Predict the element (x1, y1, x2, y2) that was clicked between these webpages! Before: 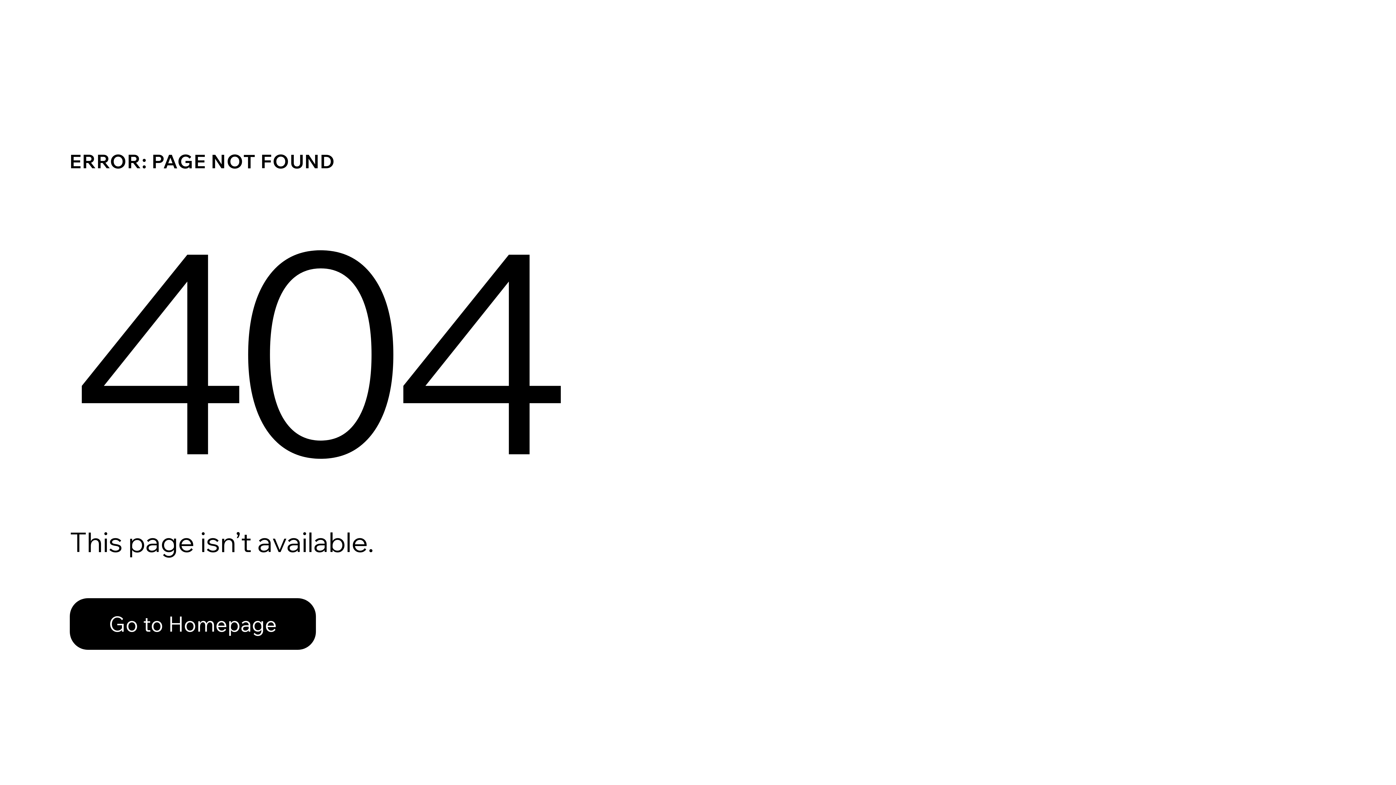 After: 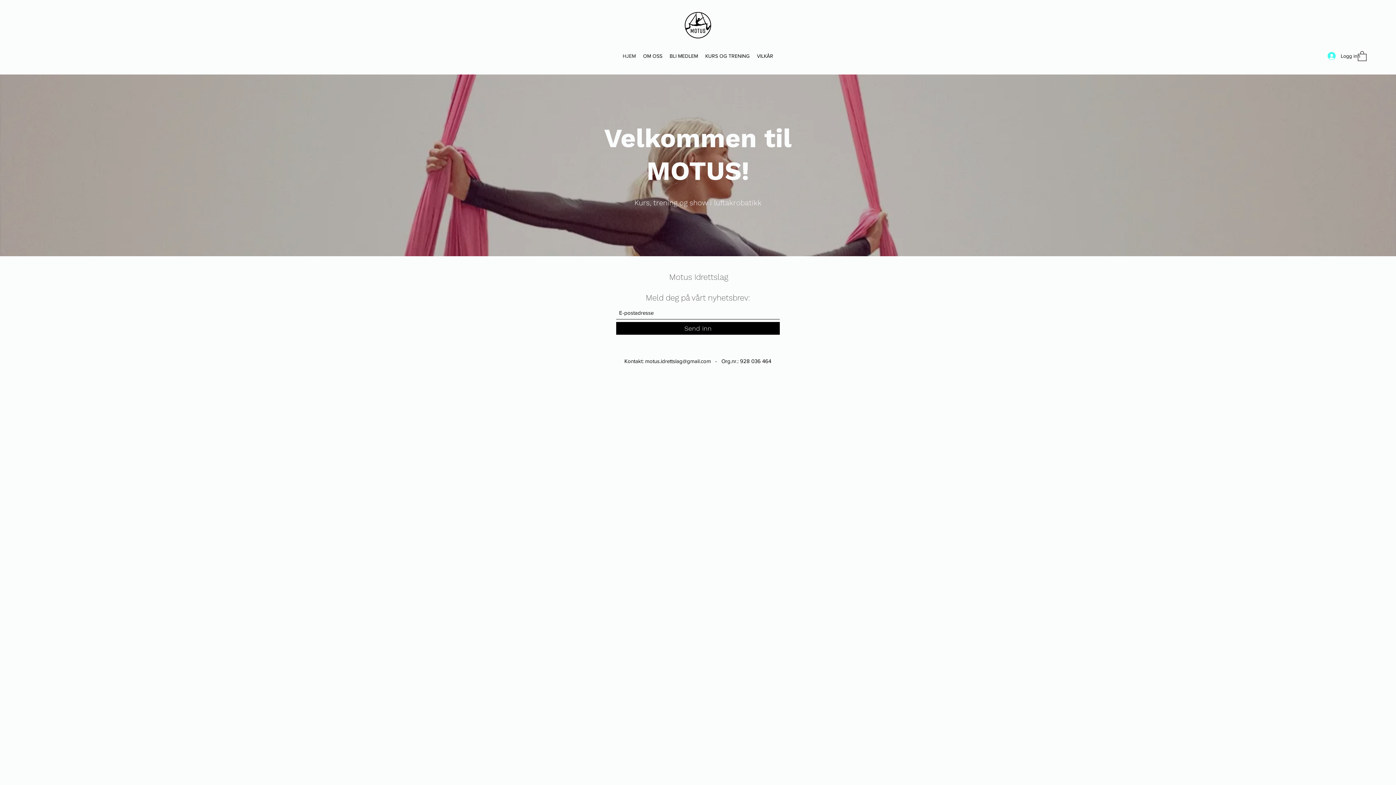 Action: bbox: (69, 582, 768, 659) label: Go to Homepage